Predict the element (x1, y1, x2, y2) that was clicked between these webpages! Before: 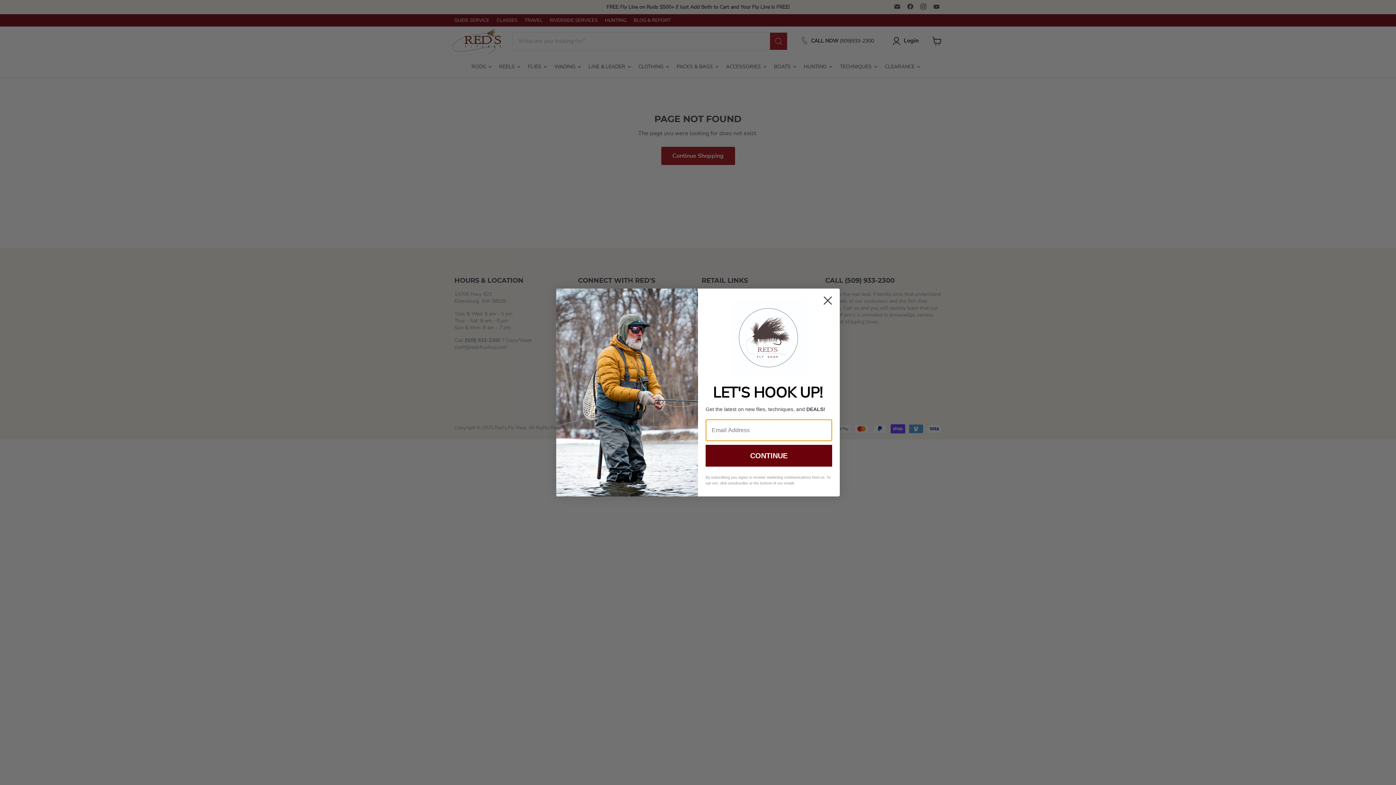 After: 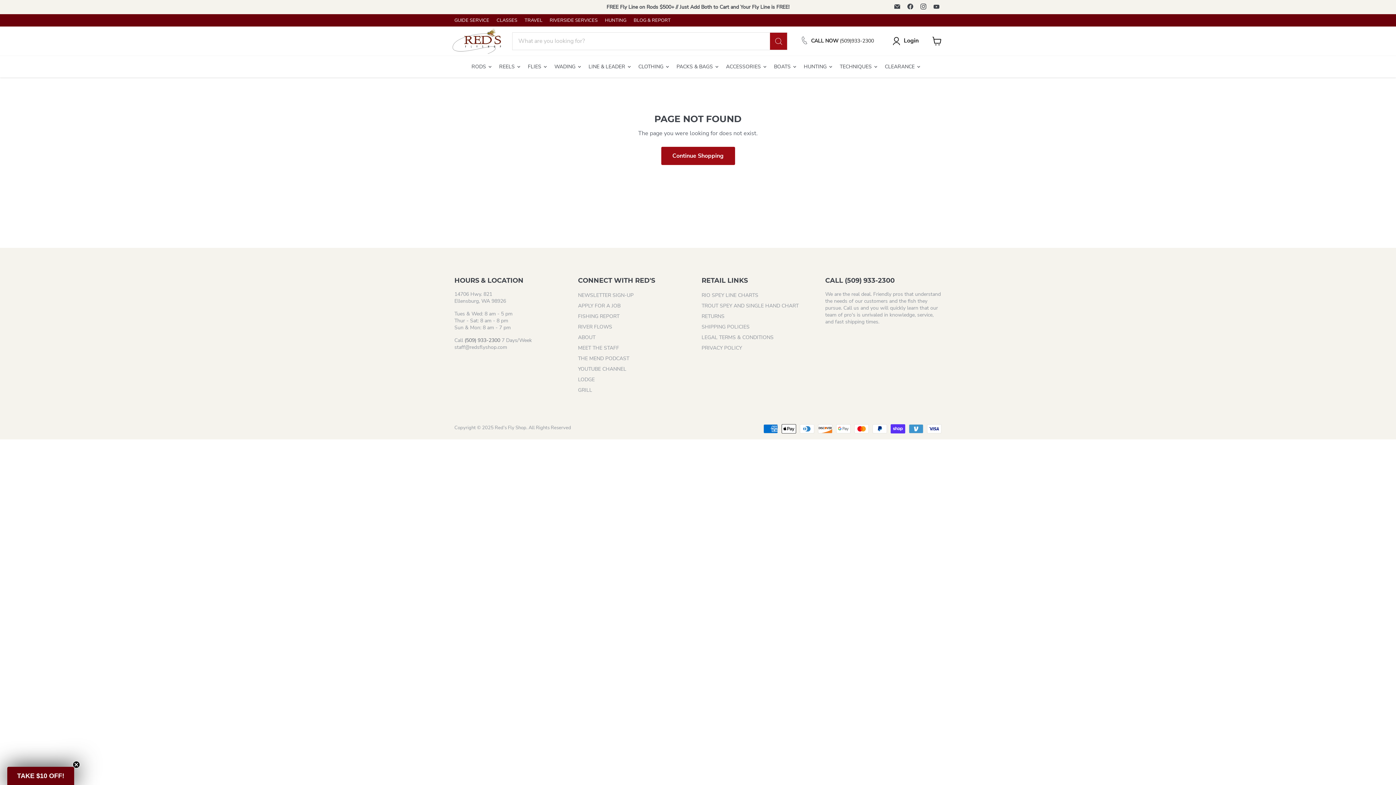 Action: label: Close dialog bbox: (818, 291, 837, 309)